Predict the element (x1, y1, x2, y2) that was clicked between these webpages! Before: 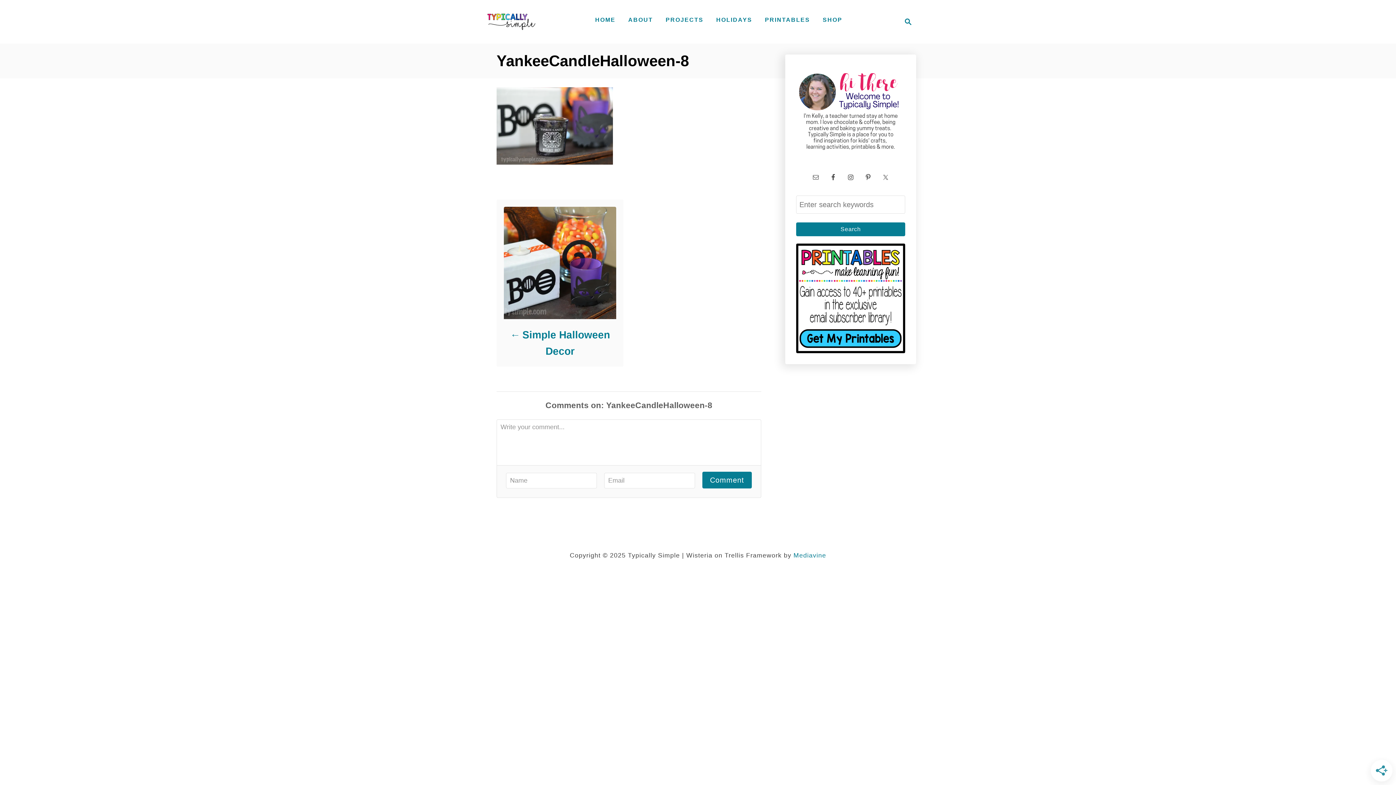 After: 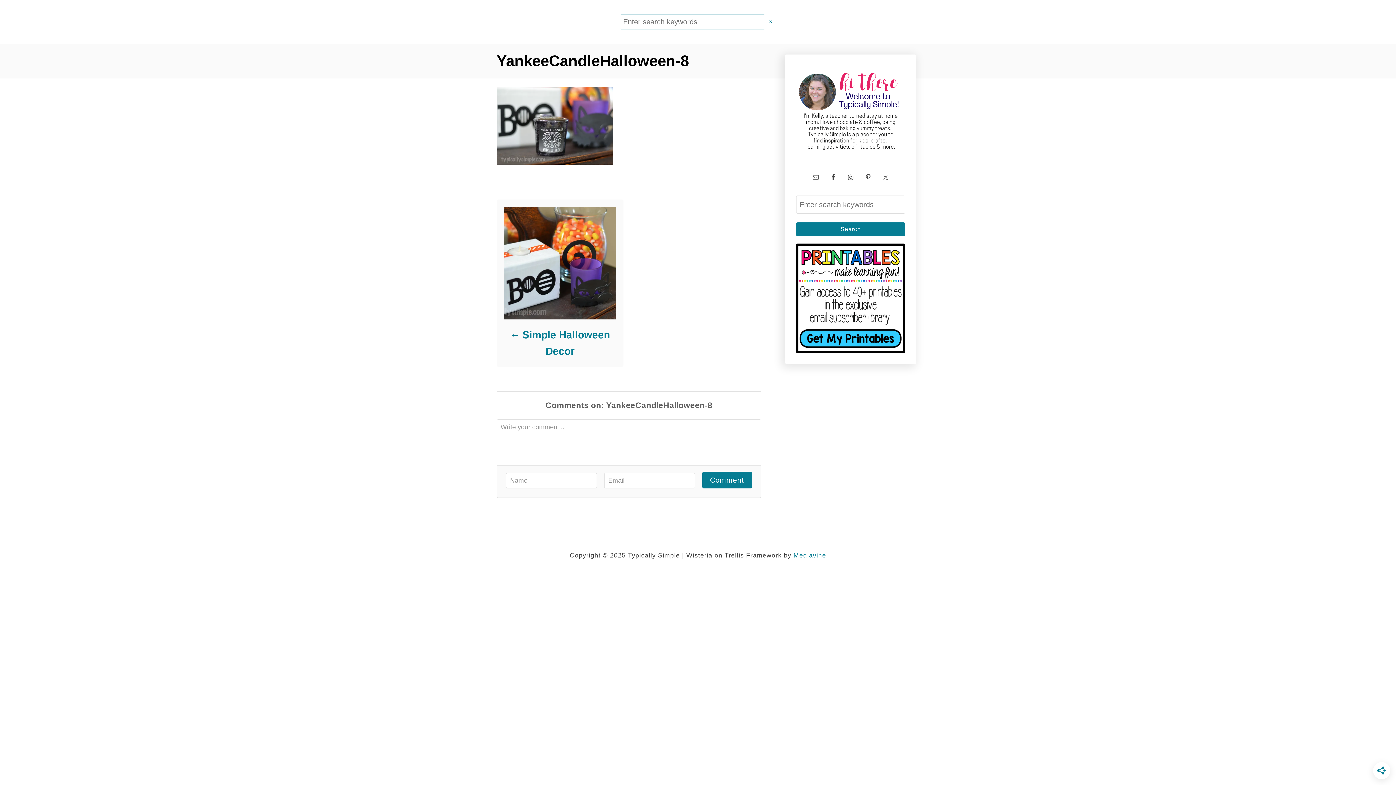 Action: label: Search bbox: (896, 11, 916, 32)